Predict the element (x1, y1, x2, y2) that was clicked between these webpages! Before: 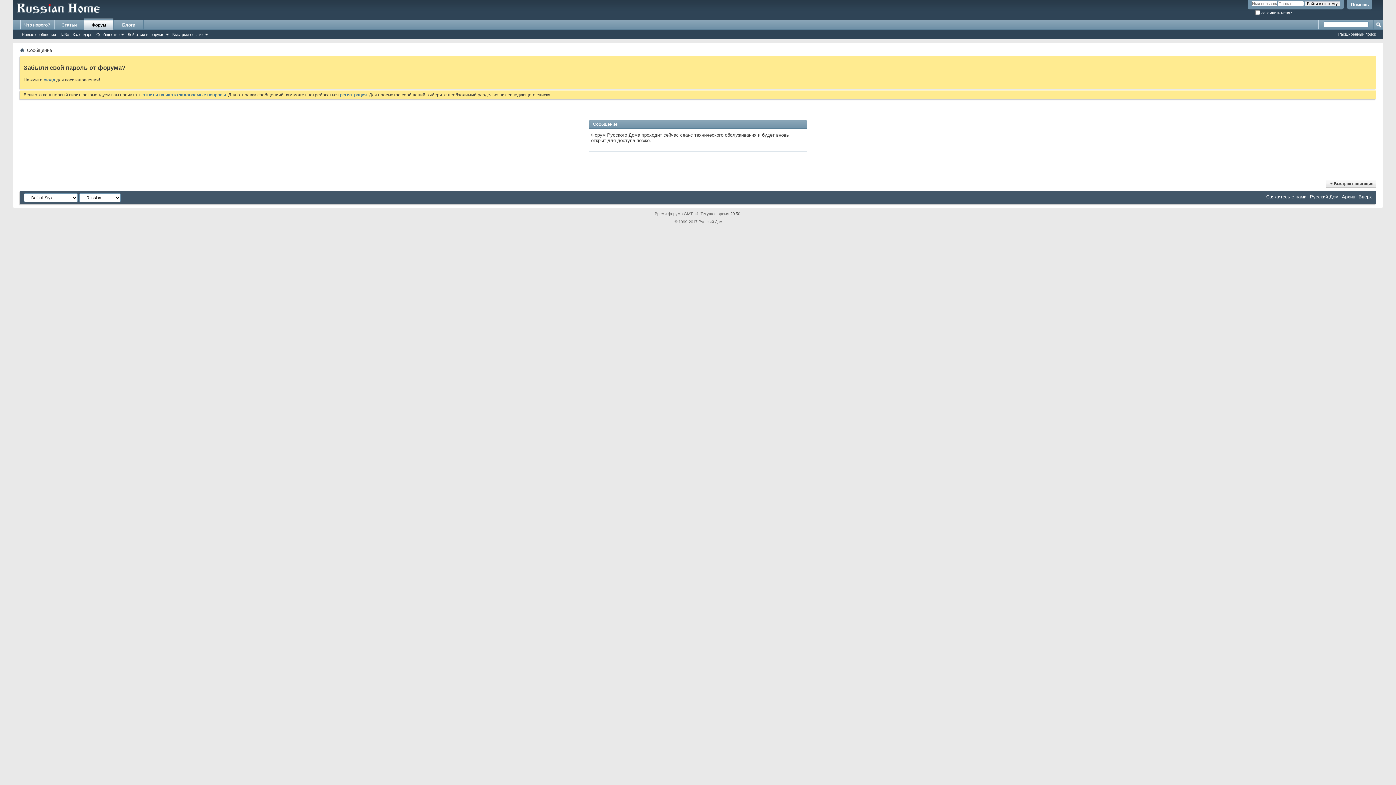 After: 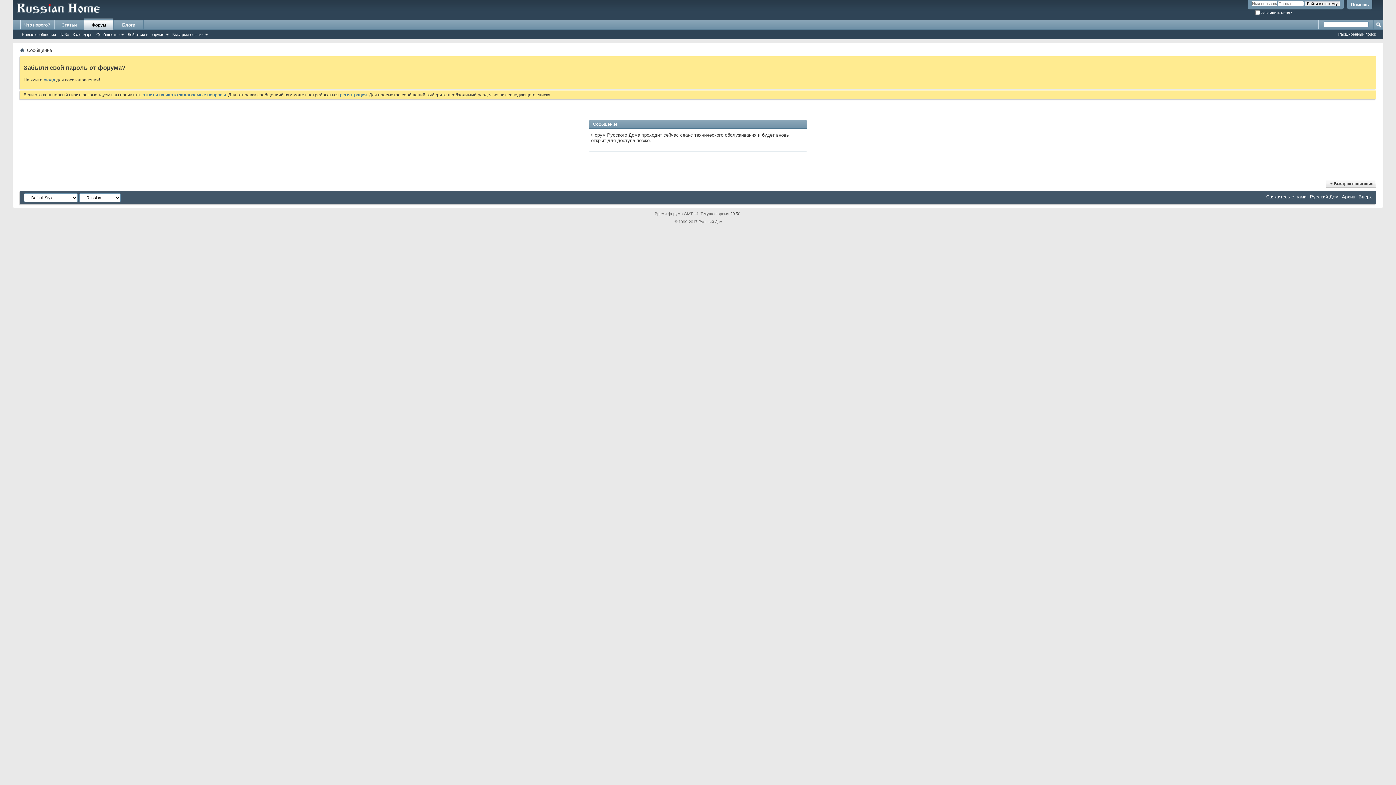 Action: bbox: (84, 18, 113, 29) label: Форум